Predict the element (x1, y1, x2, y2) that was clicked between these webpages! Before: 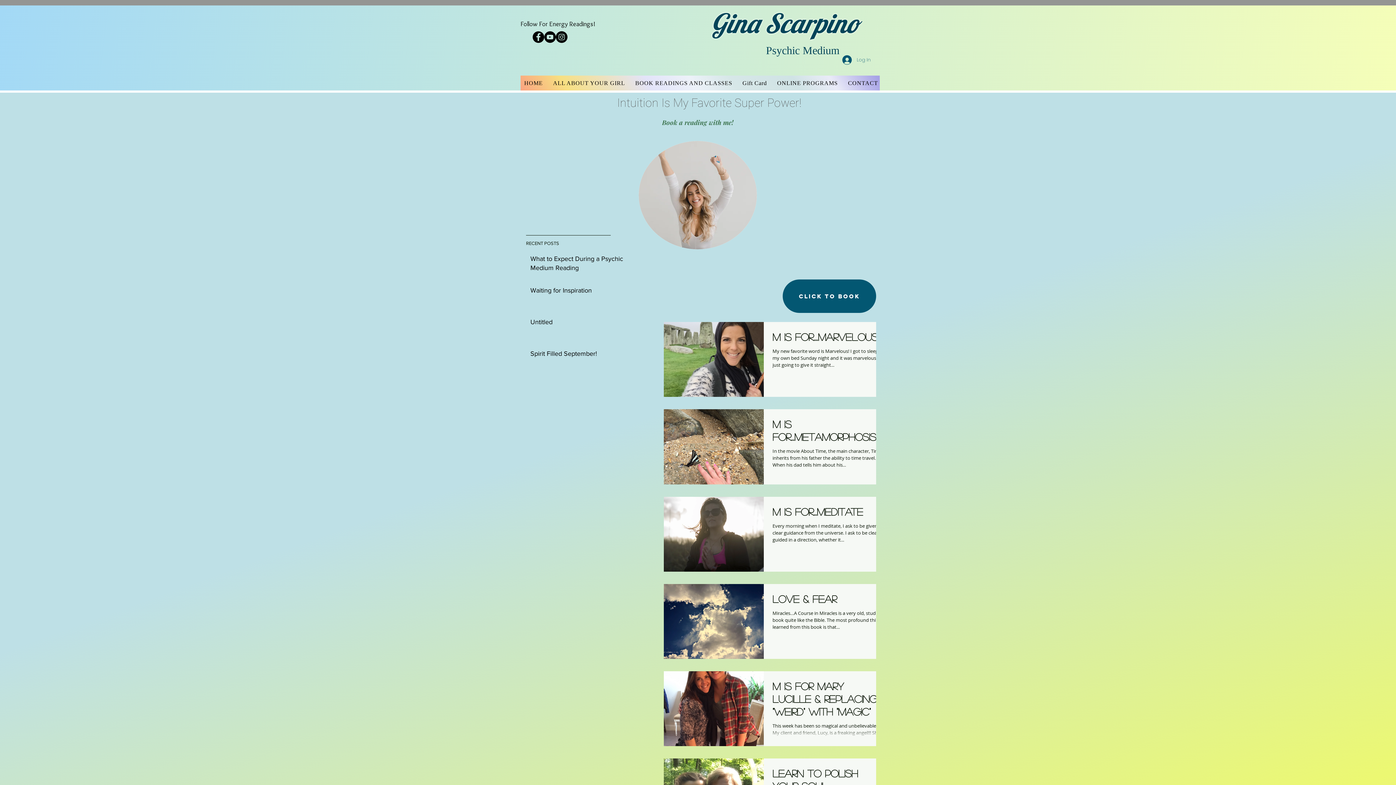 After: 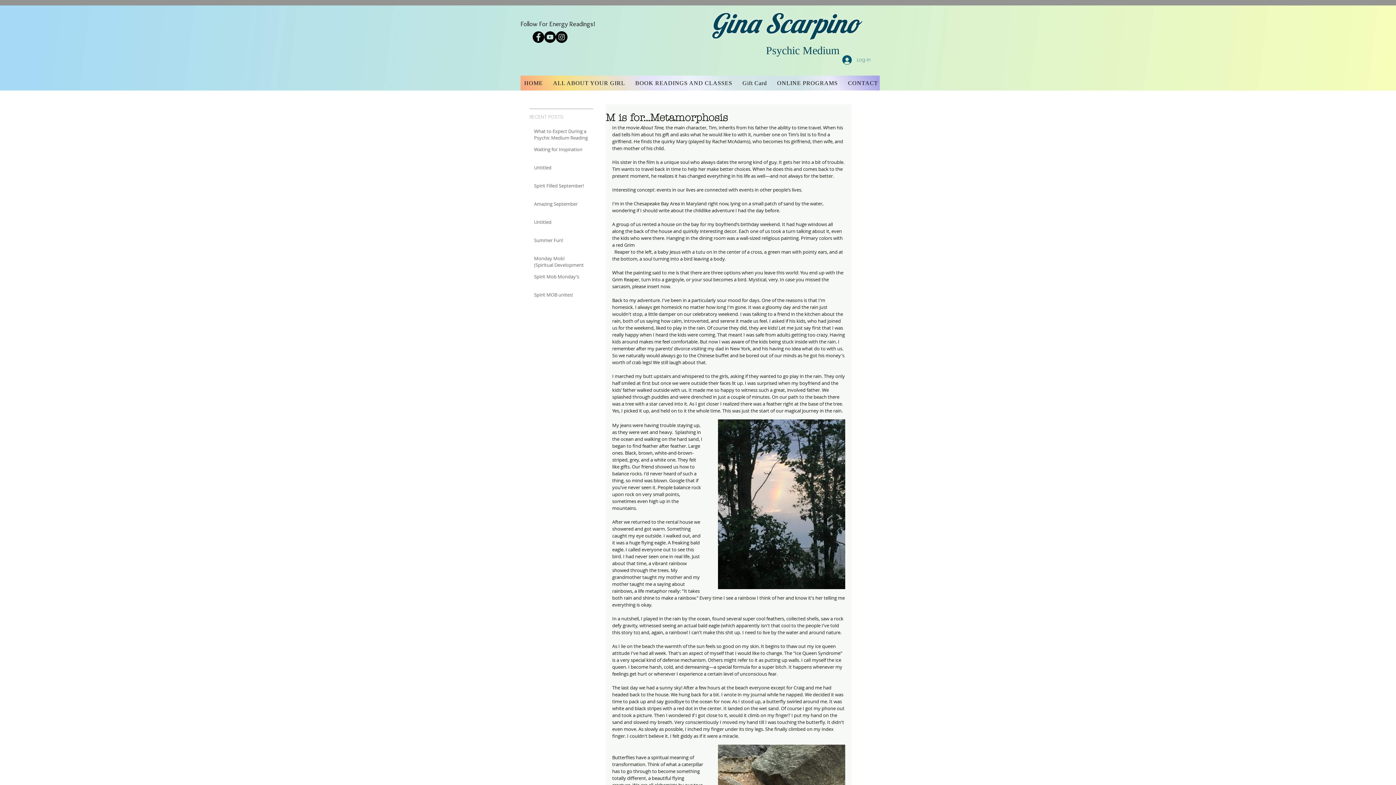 Action: bbox: (772, 418, 885, 448) label: M is for...Metamorphosis